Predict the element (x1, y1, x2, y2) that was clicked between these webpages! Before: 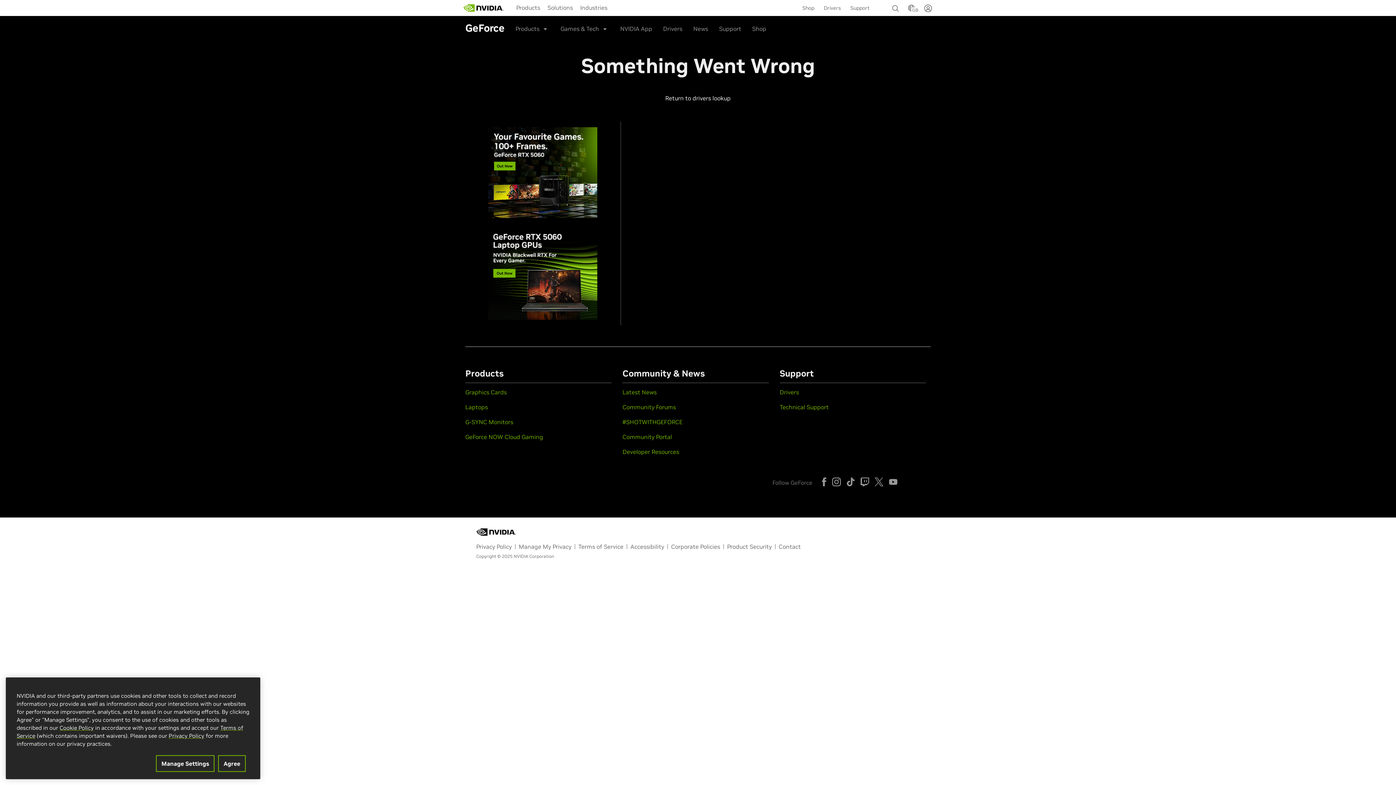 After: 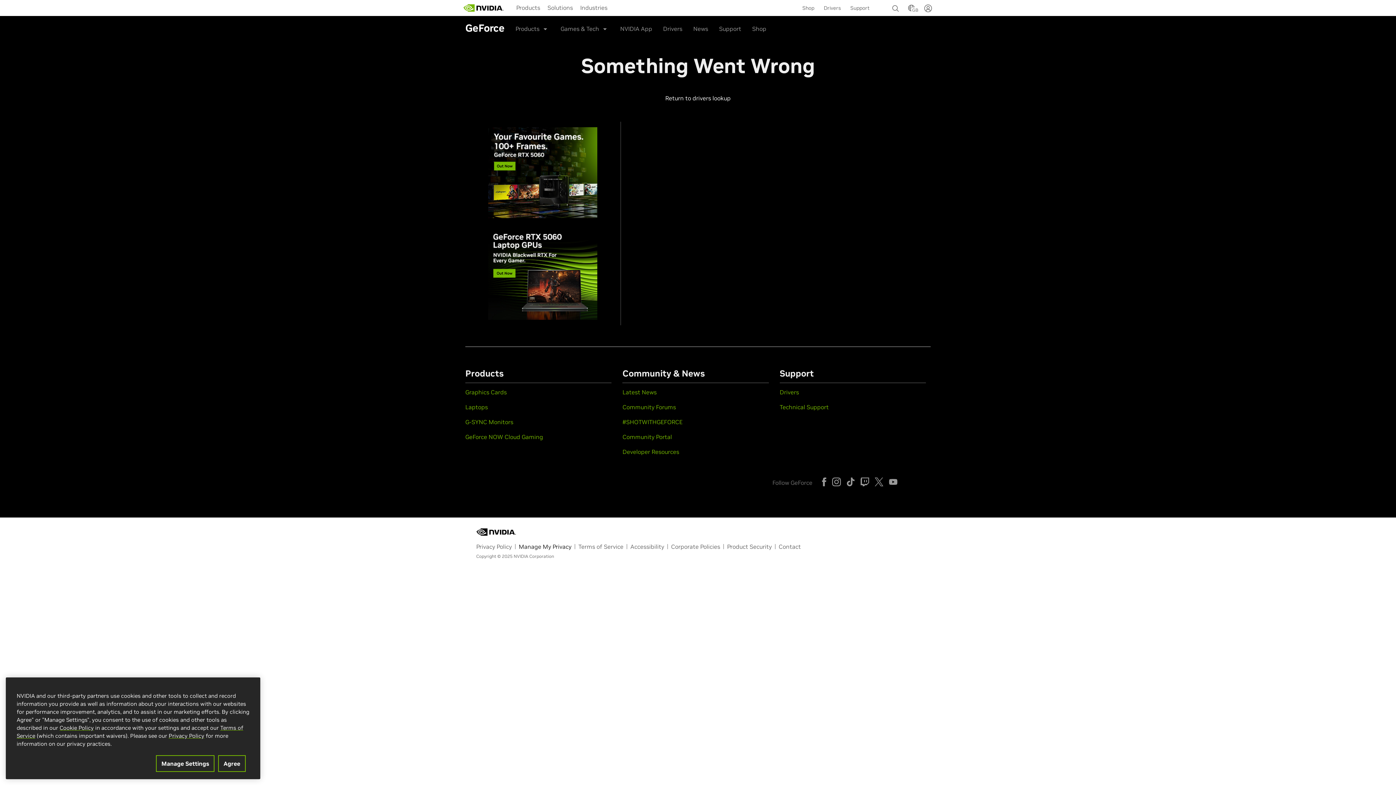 Action: label: Manage My Privacy bbox: (518, 542, 571, 551)